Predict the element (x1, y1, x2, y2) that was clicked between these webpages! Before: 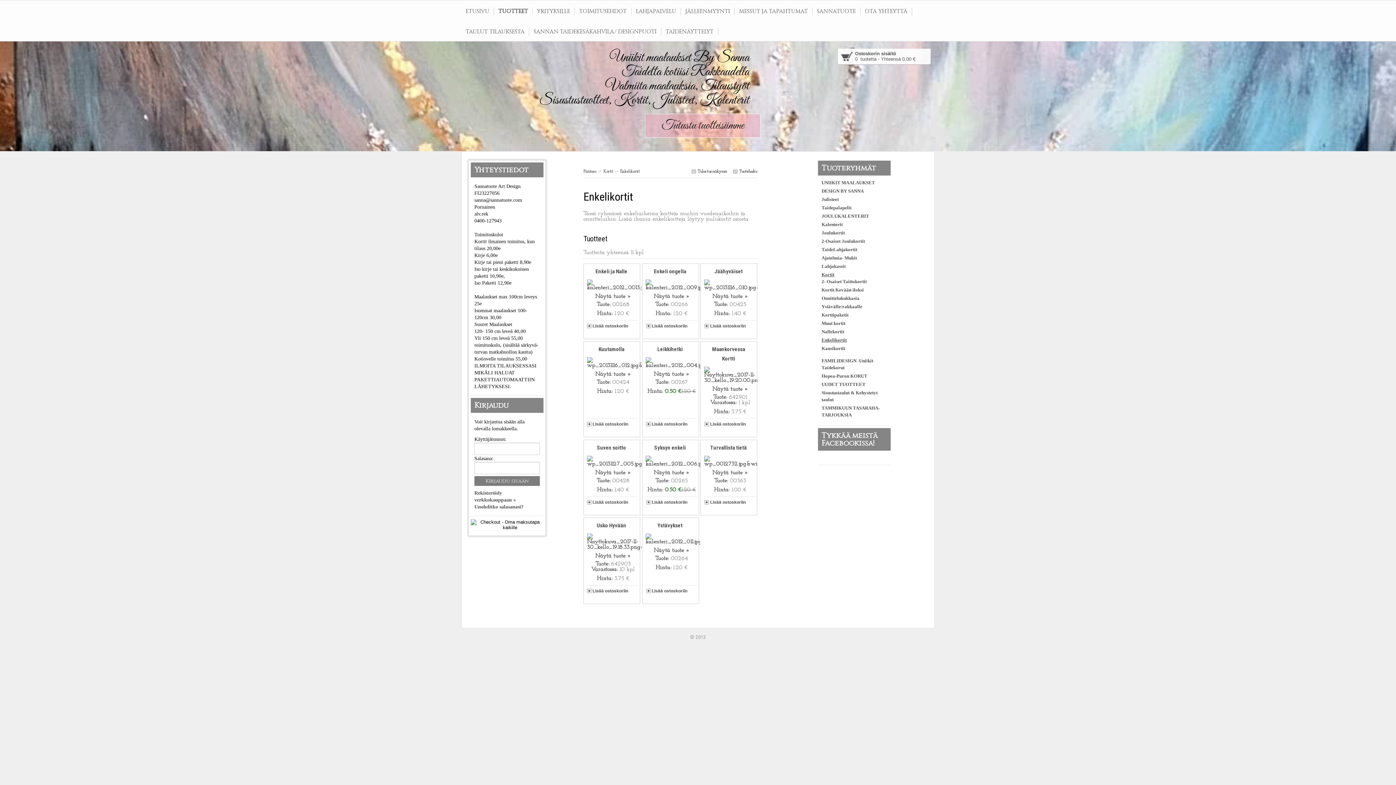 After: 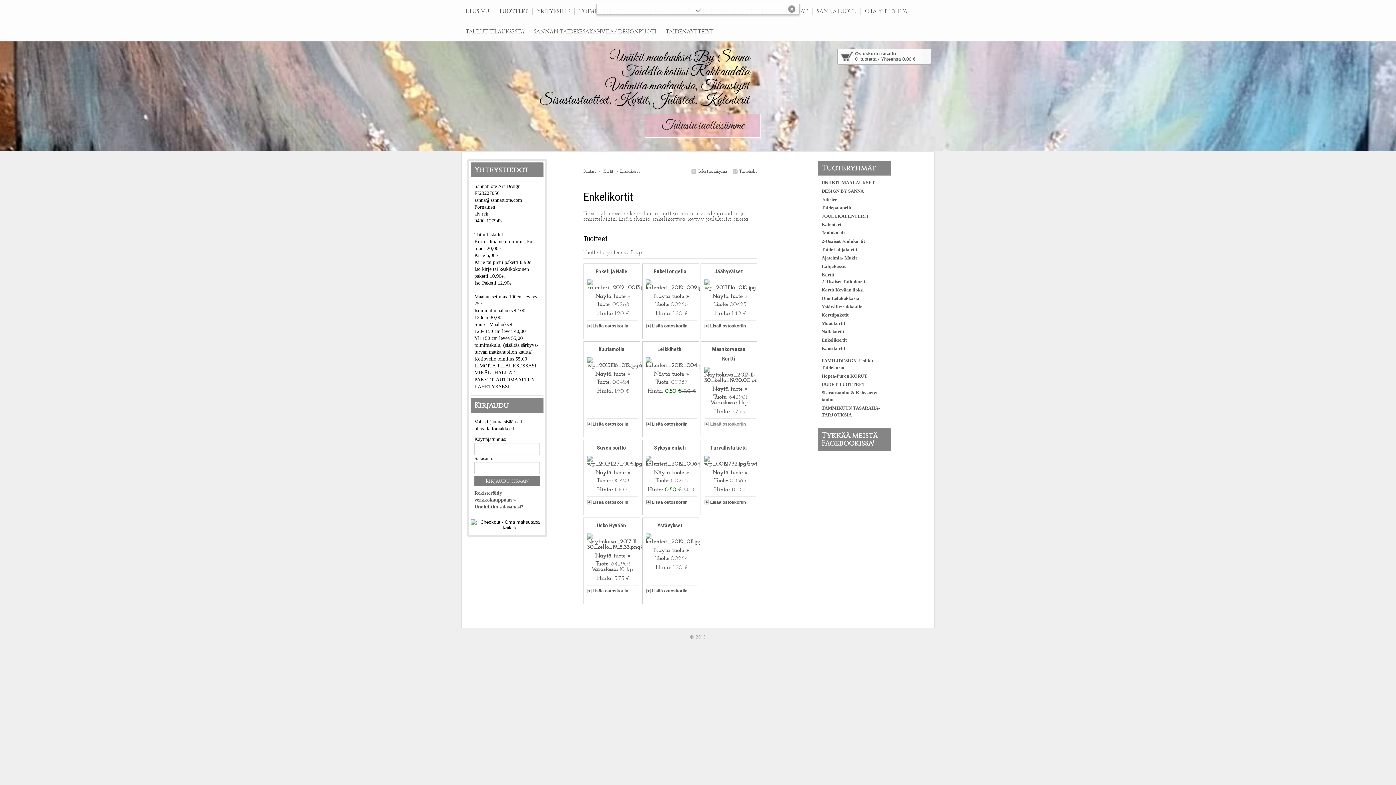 Action: bbox: (704, 421, 745, 427) label: Lisää ostoskoriin